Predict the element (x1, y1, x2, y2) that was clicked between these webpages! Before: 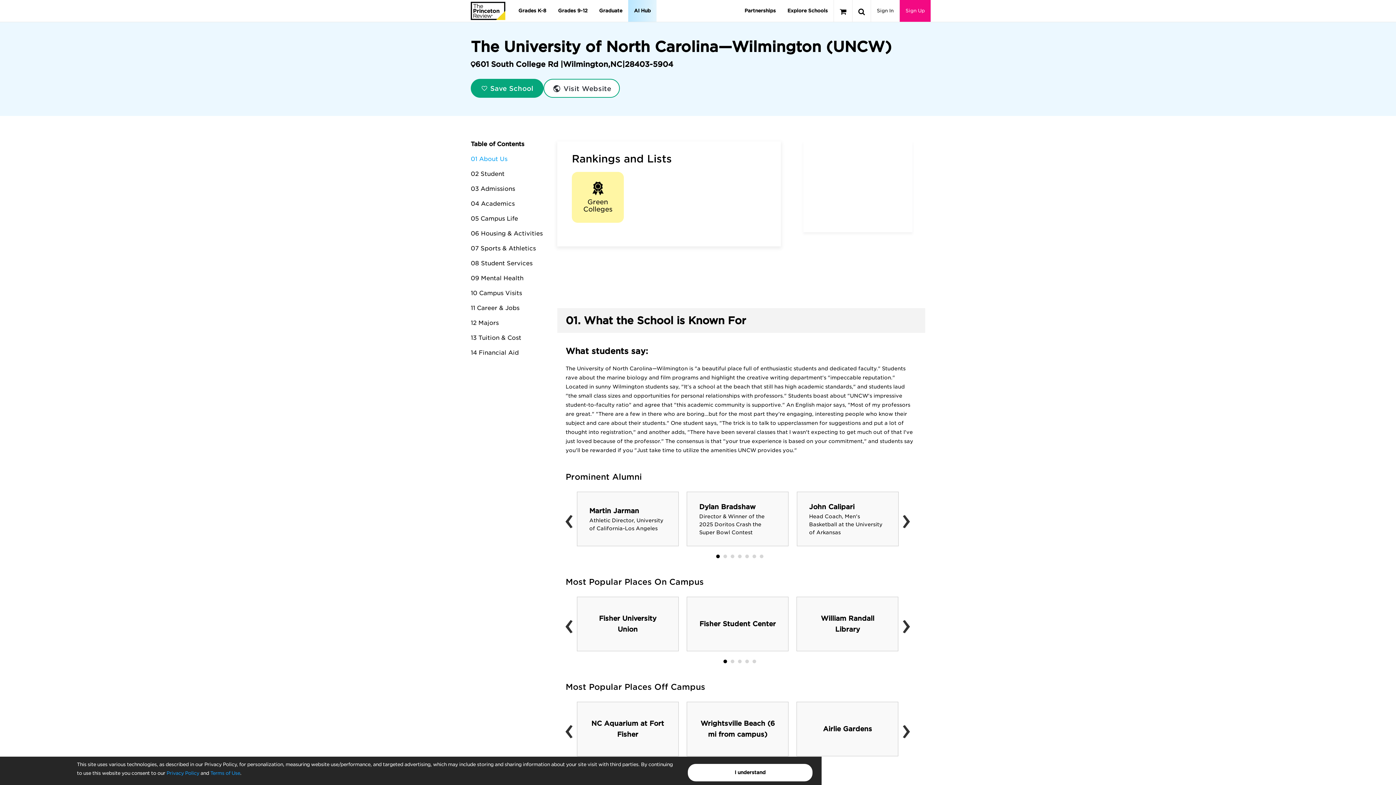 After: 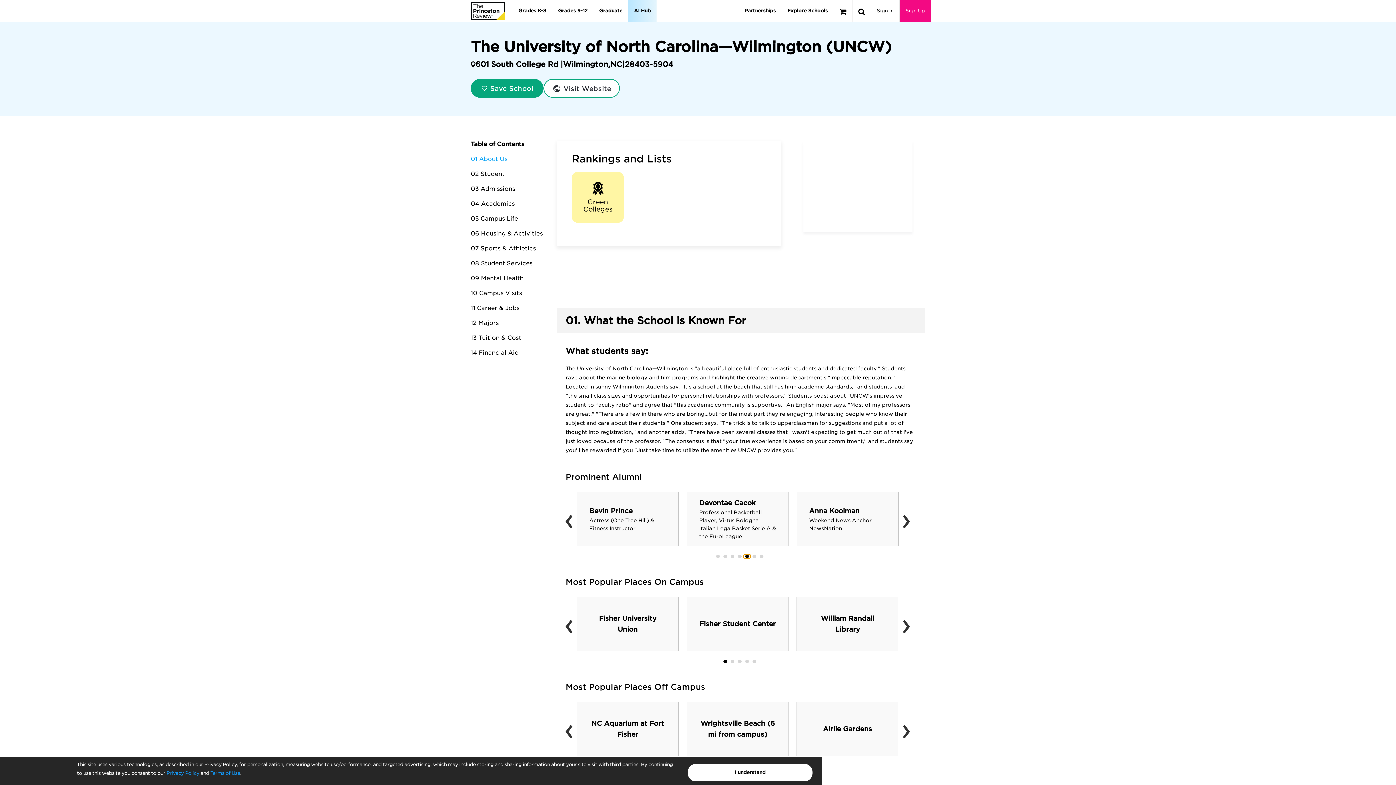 Action: bbox: (743, 554, 750, 558)